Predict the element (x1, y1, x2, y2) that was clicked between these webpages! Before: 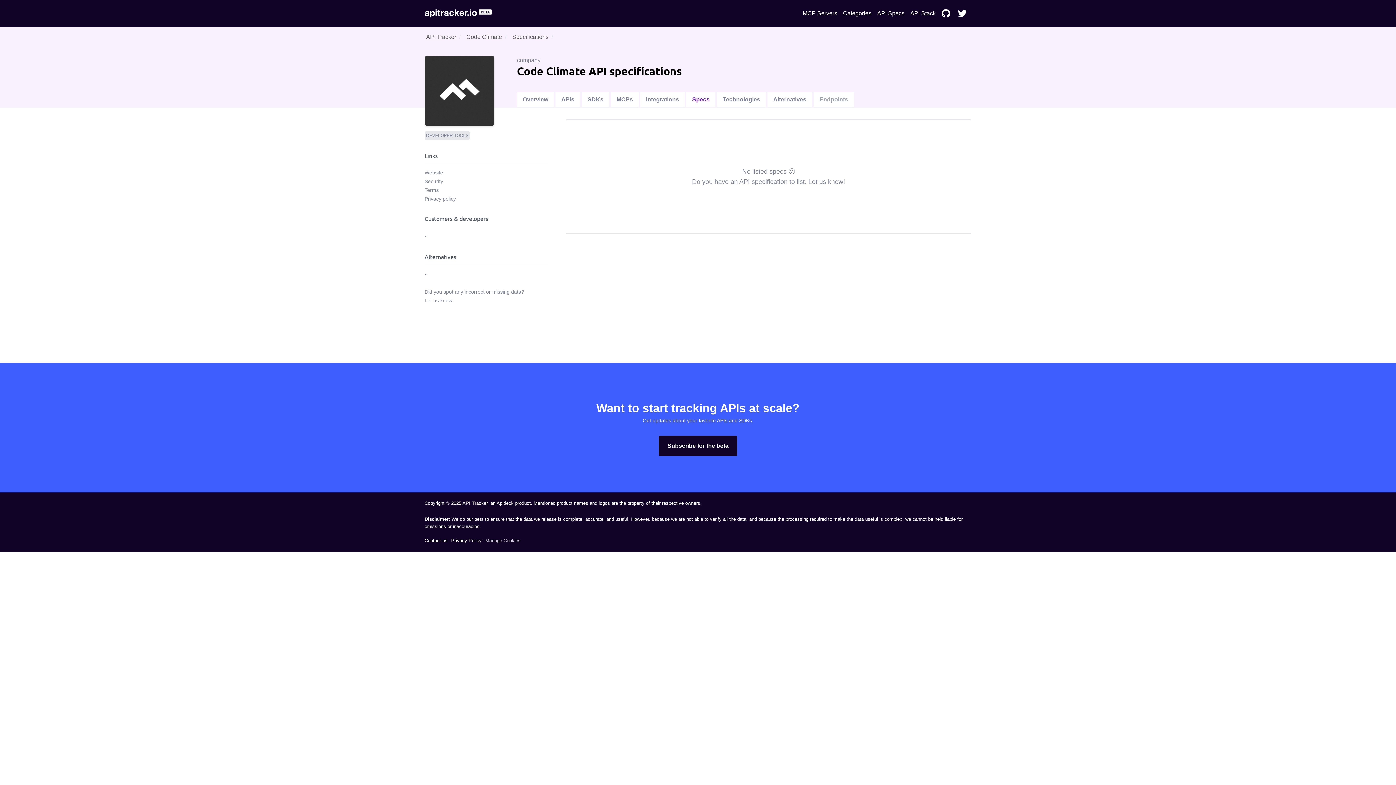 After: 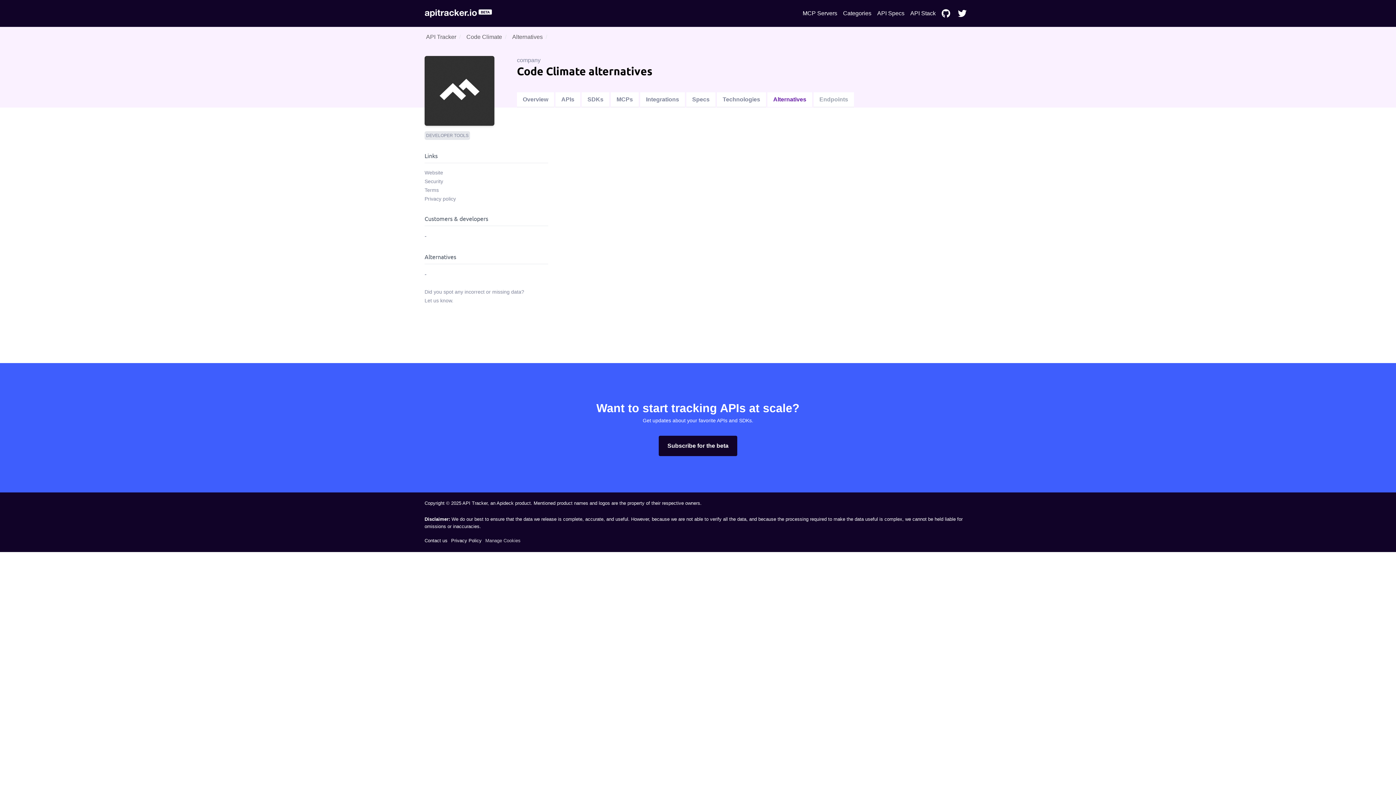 Action: bbox: (767, 92, 812, 106) label: Alternatives